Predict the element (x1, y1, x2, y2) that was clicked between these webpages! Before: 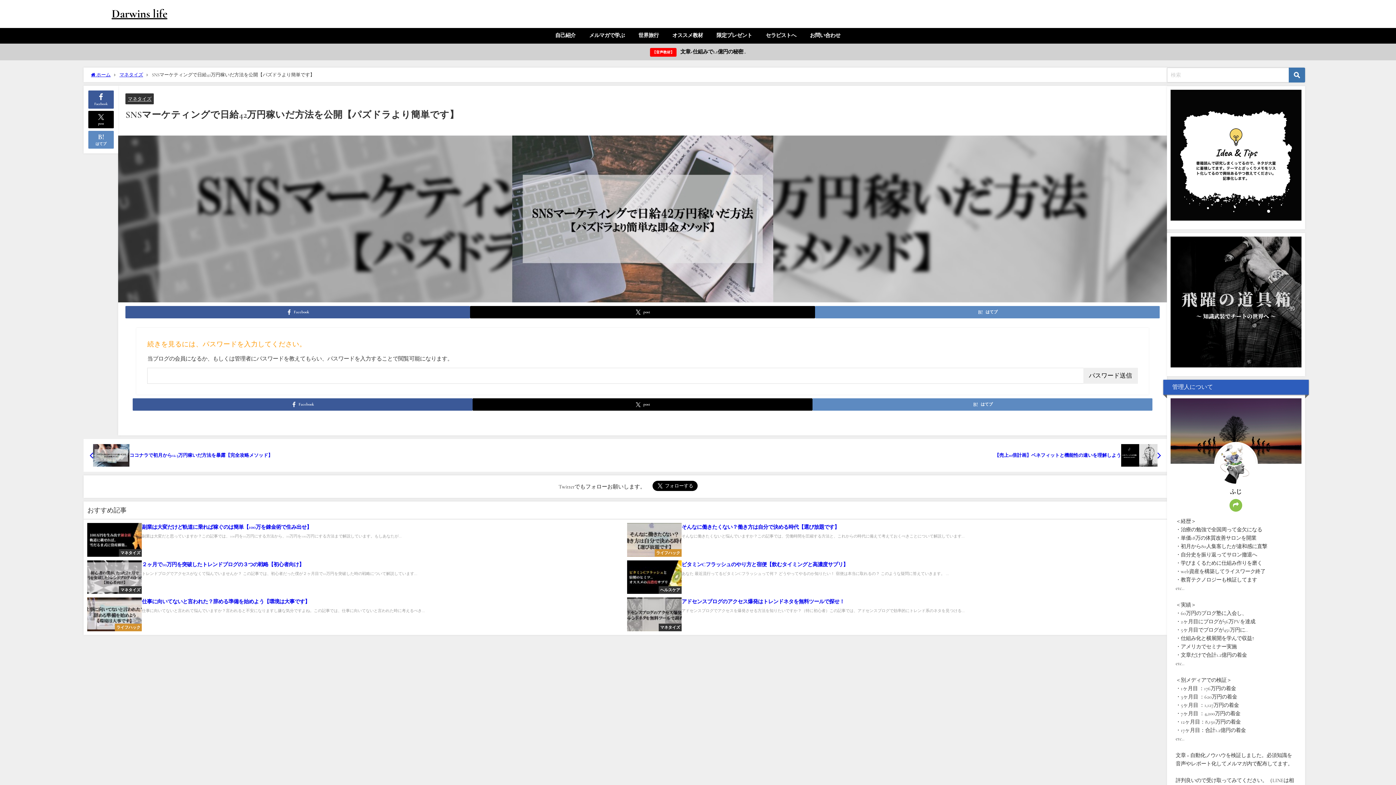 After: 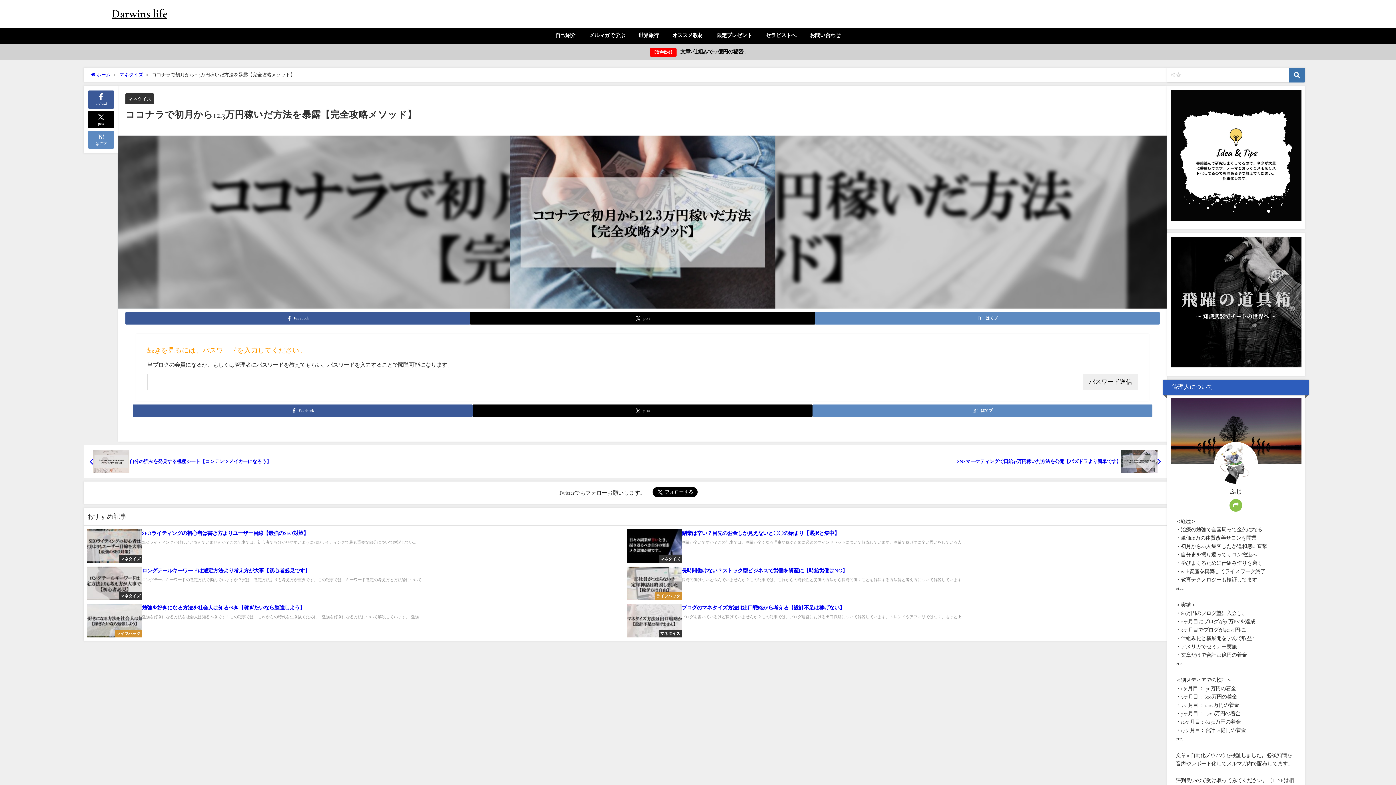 Action: bbox: (89, 444, 619, 466) label: ココナラで初月から12.3万円稼いだ方法を暴露【完全攻略メソッド】